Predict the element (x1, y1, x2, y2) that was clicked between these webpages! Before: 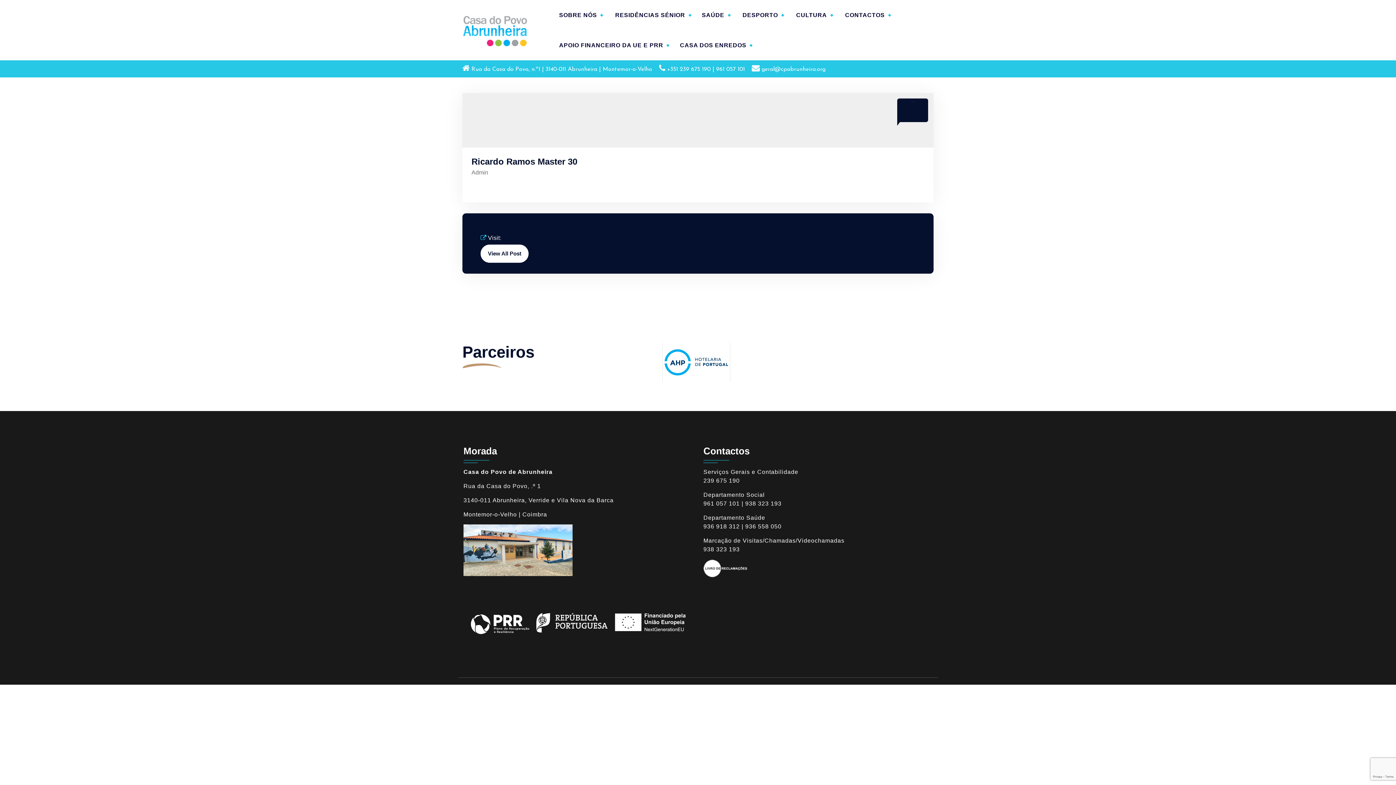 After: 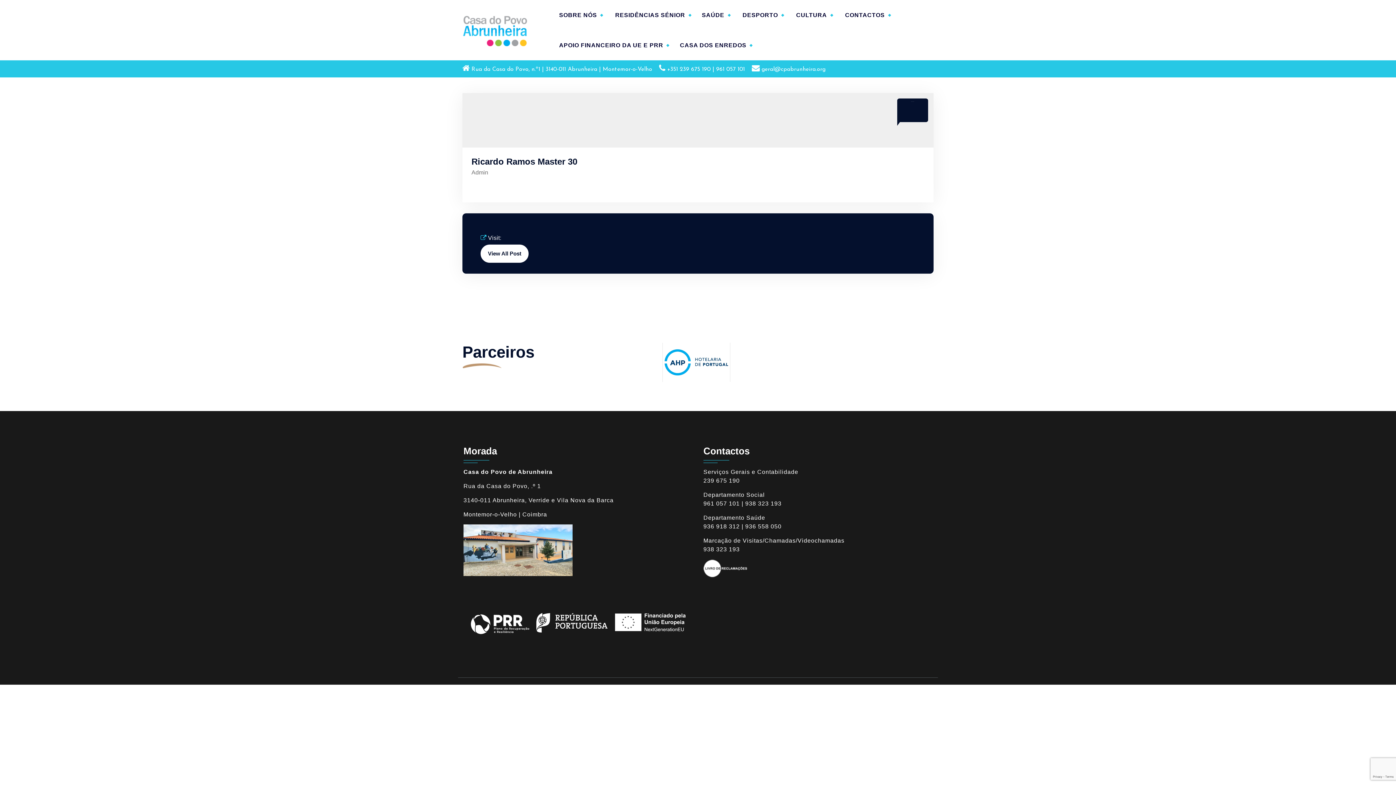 Action: bbox: (463, 606, 692, 639)